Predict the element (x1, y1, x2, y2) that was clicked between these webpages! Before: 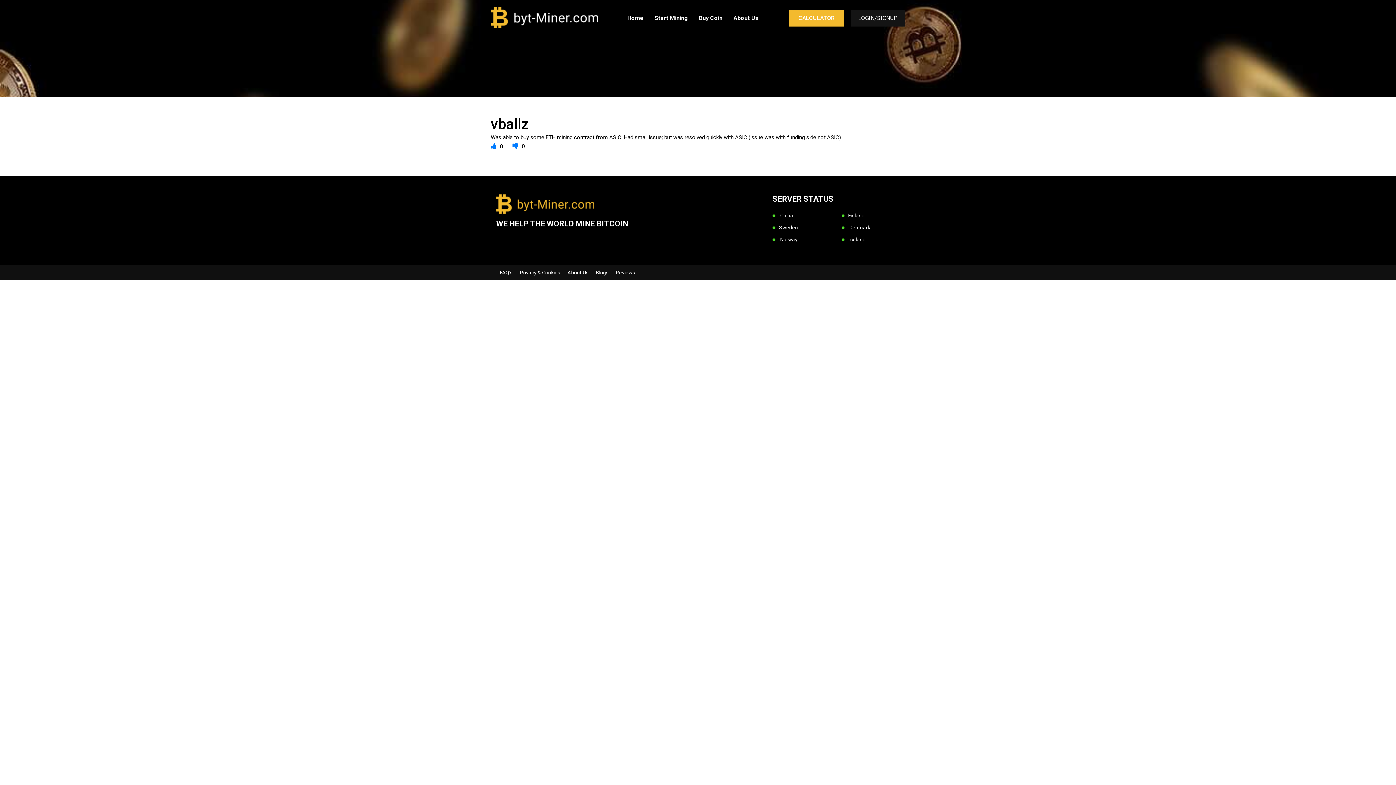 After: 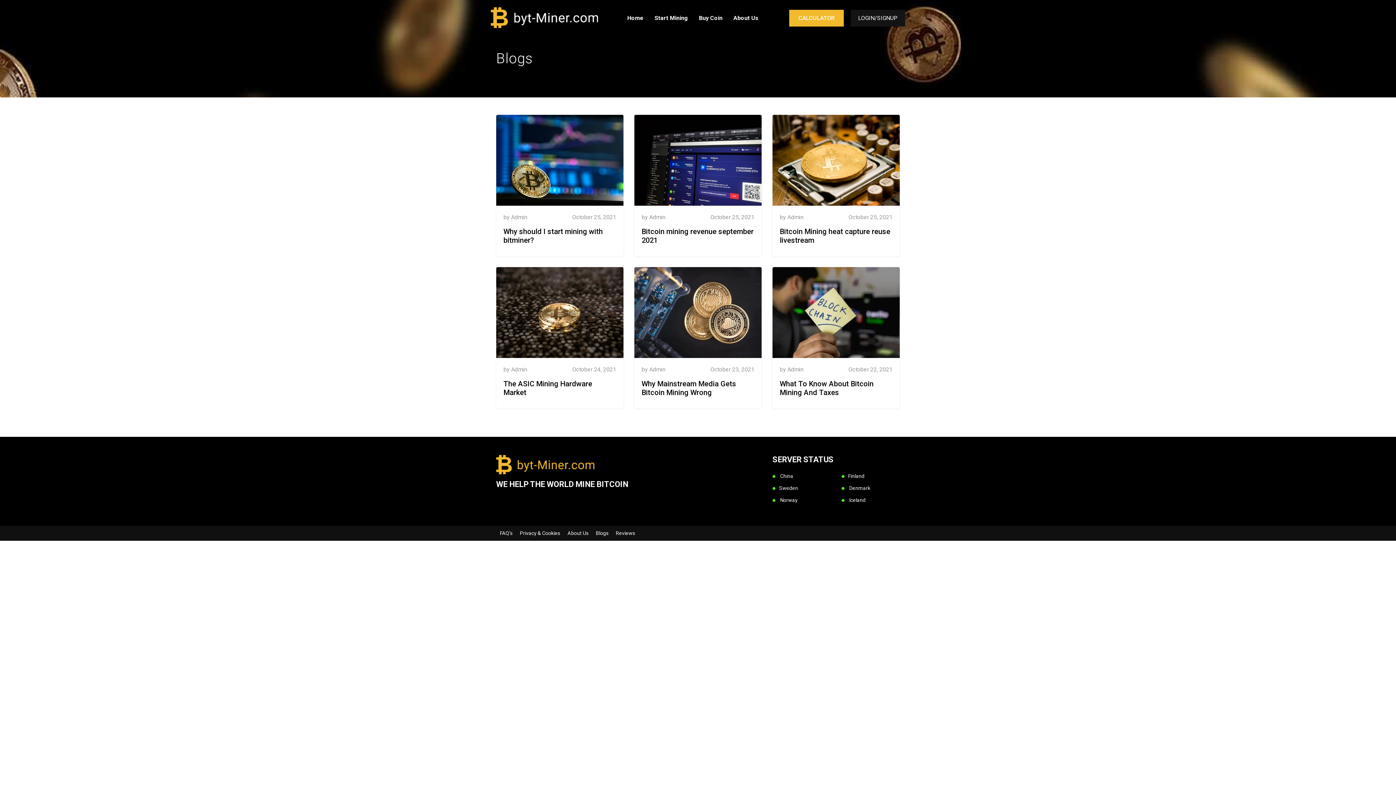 Action: label: Blogs bbox: (592, 267, 612, 278)